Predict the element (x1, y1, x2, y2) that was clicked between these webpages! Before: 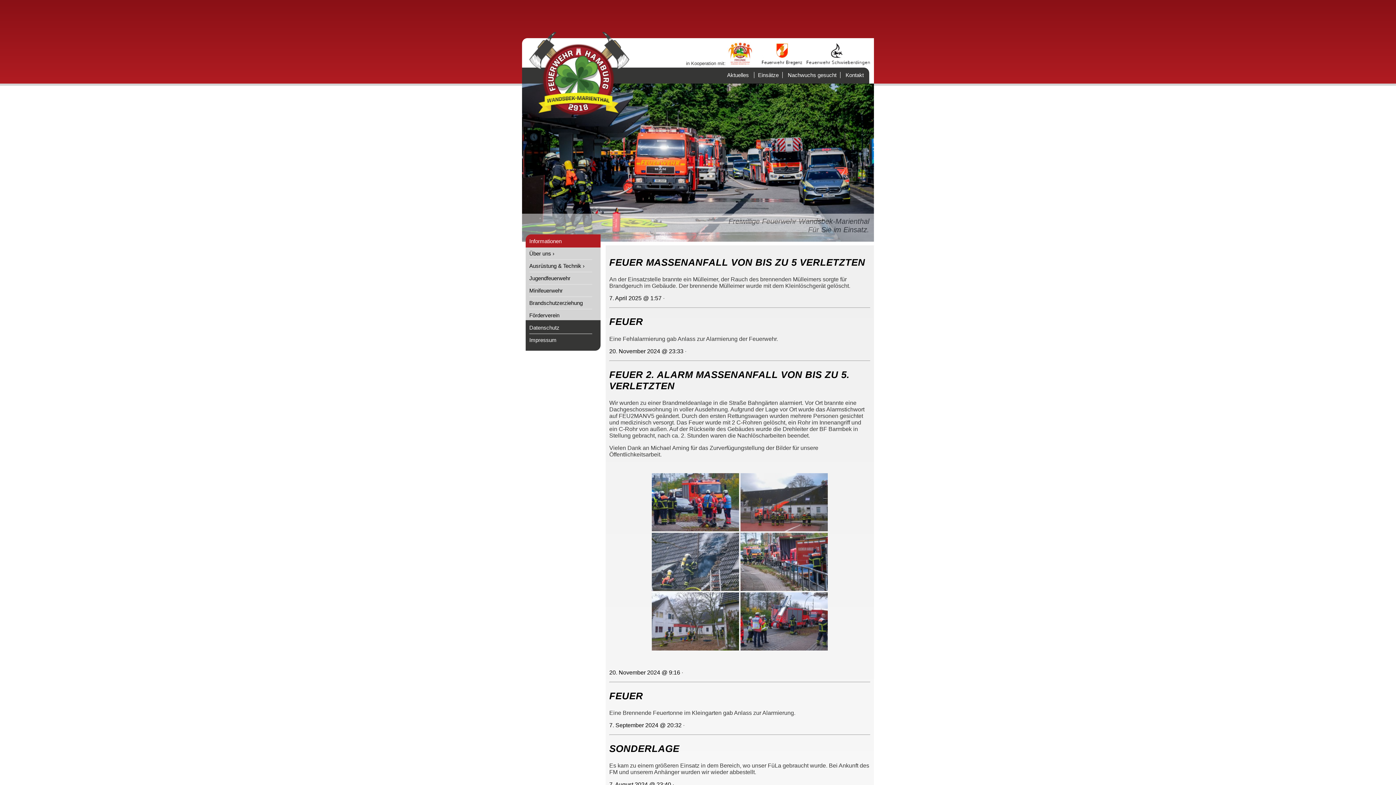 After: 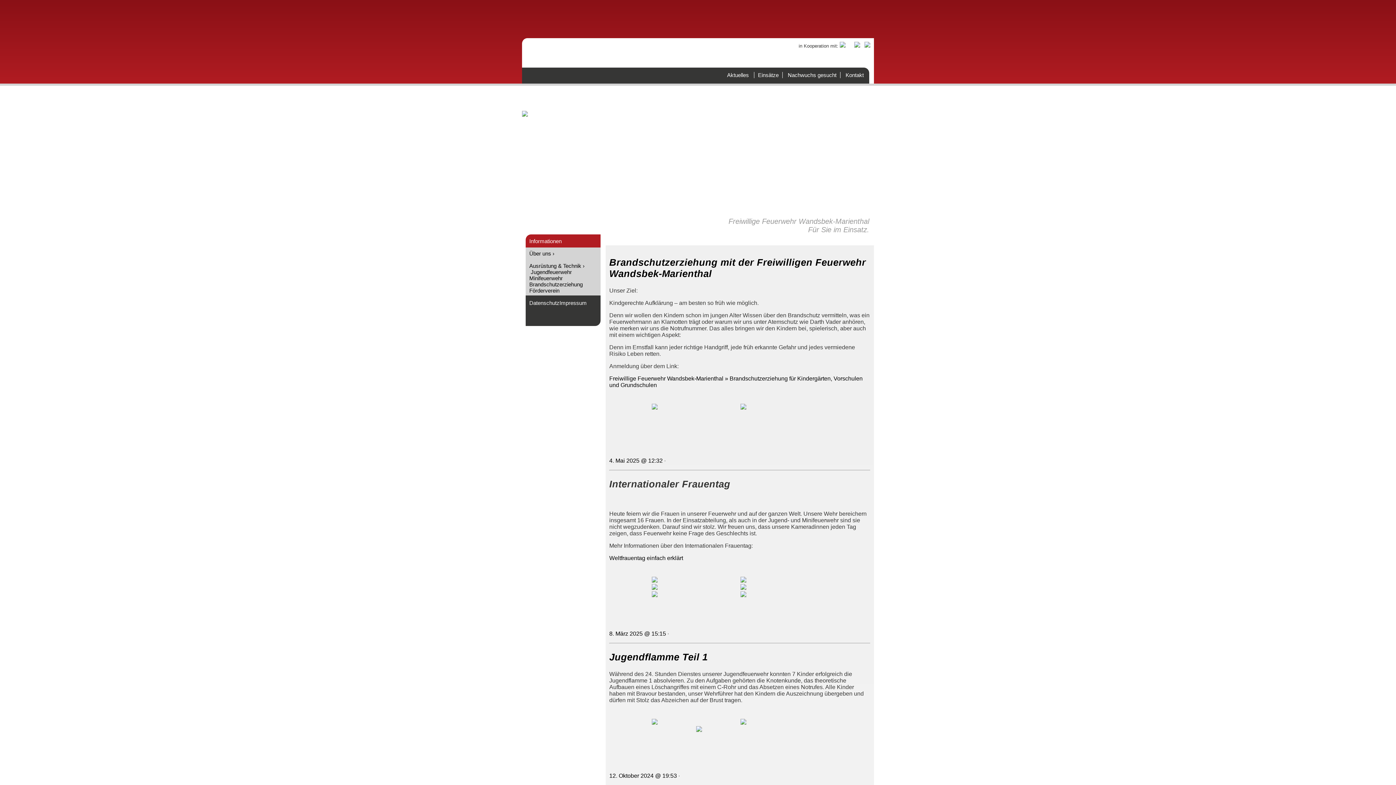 Action: bbox: (529, 110, 629, 116)